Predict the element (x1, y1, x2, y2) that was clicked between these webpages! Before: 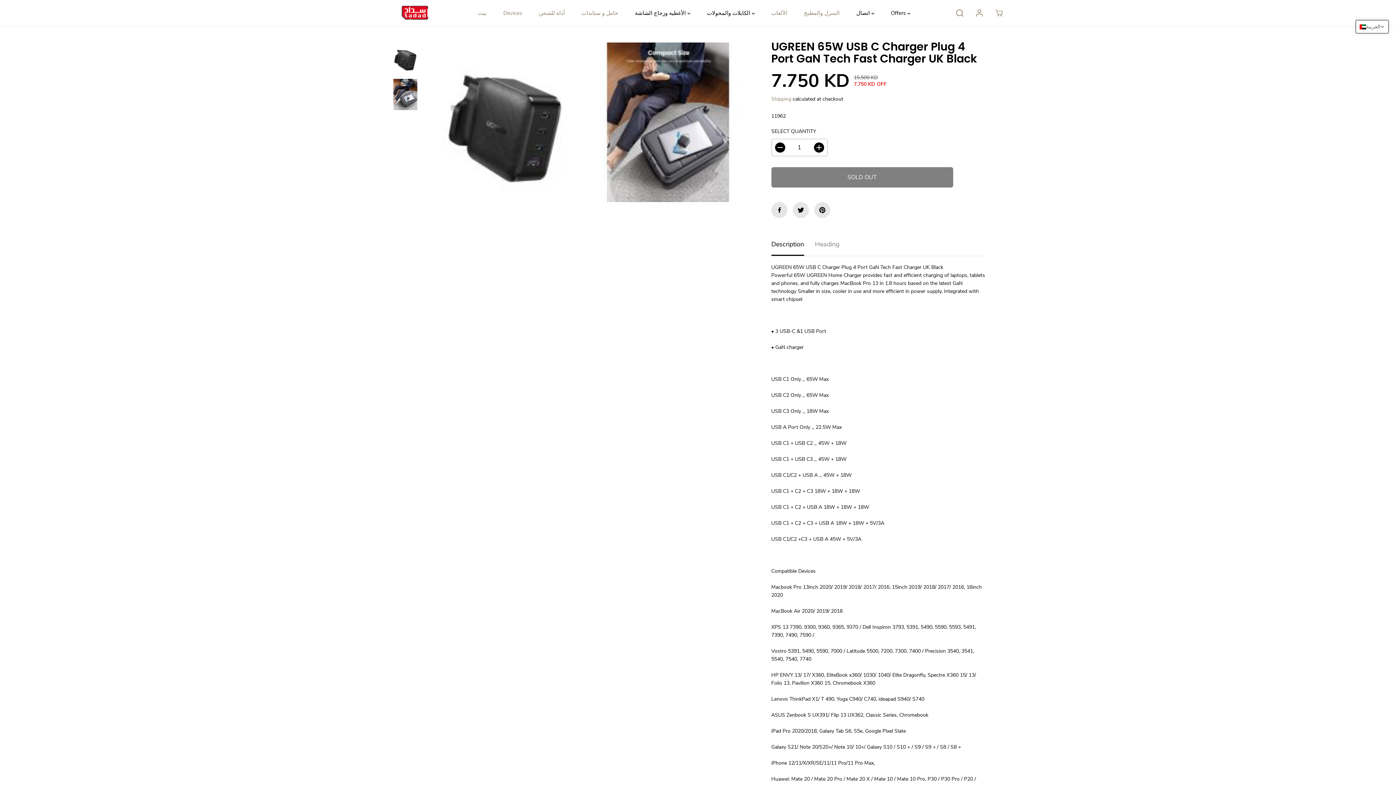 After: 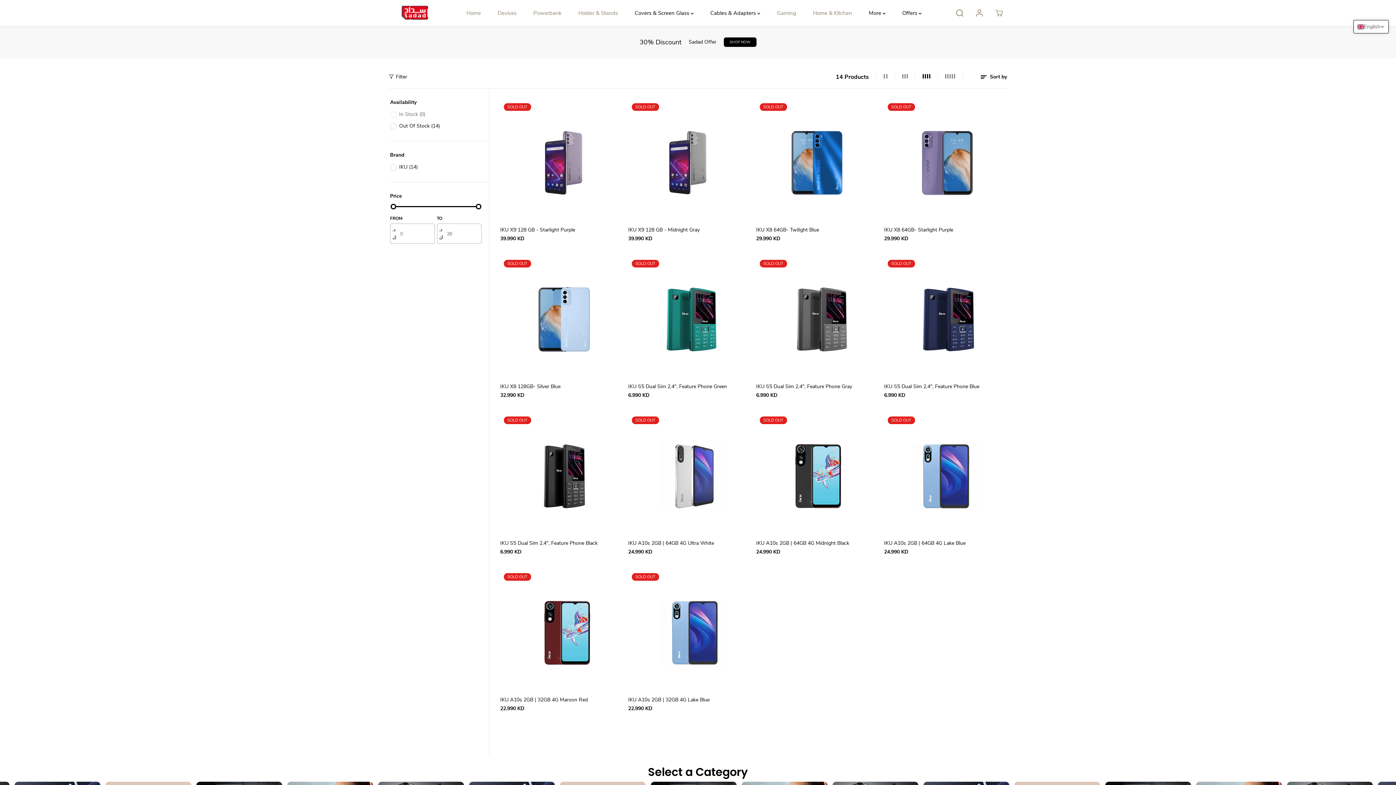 Action: label: Devices bbox: (498, 0, 527, 26)